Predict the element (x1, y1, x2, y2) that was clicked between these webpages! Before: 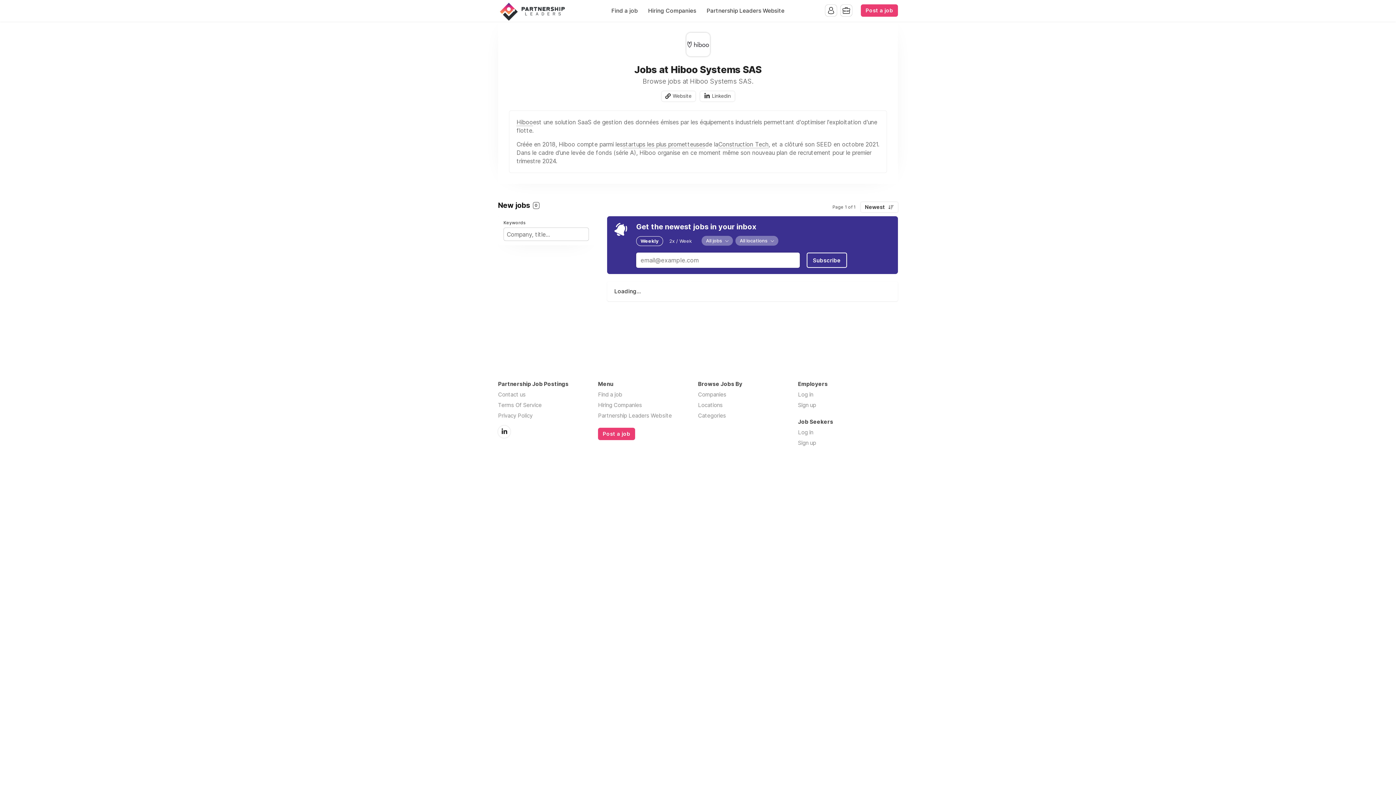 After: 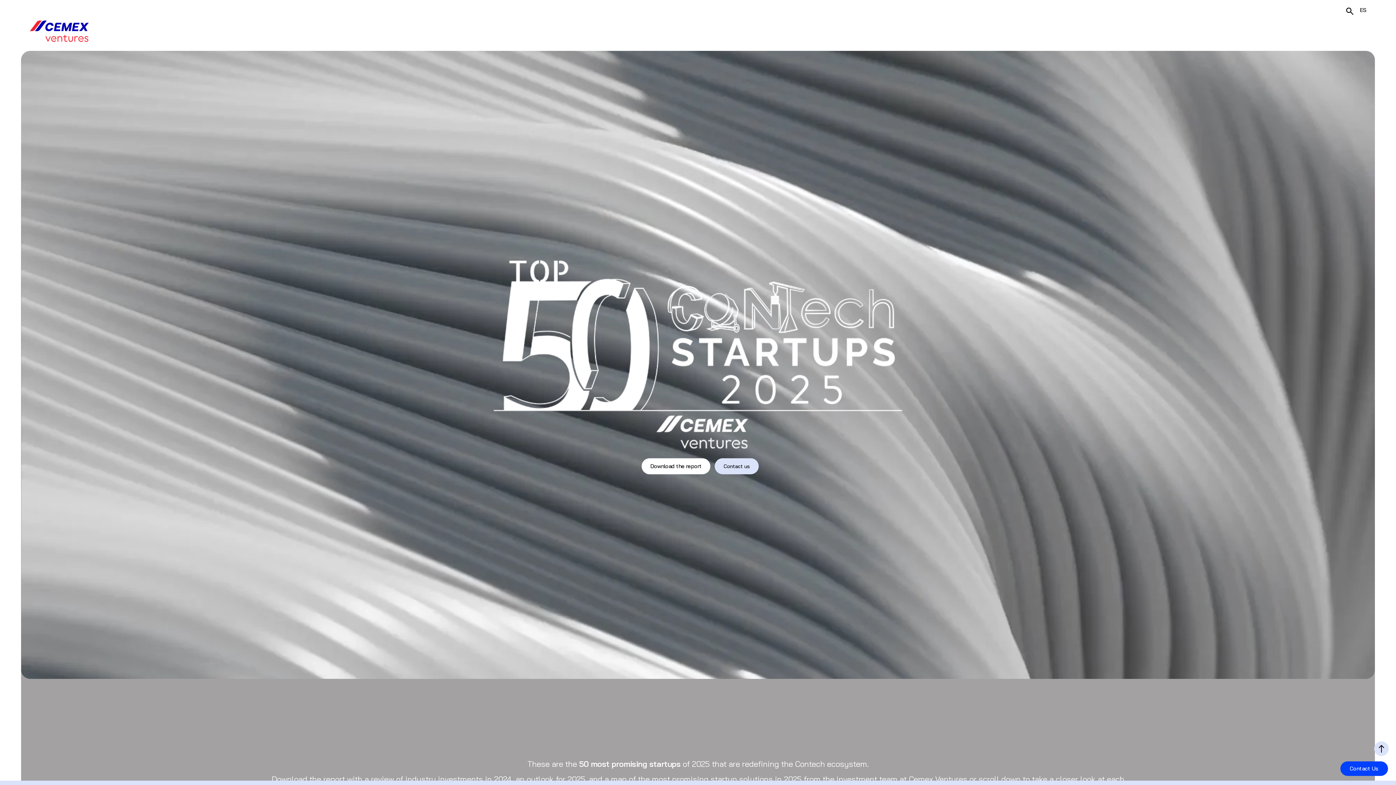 Action: bbox: (718, 140, 768, 148) label: Construction Tech